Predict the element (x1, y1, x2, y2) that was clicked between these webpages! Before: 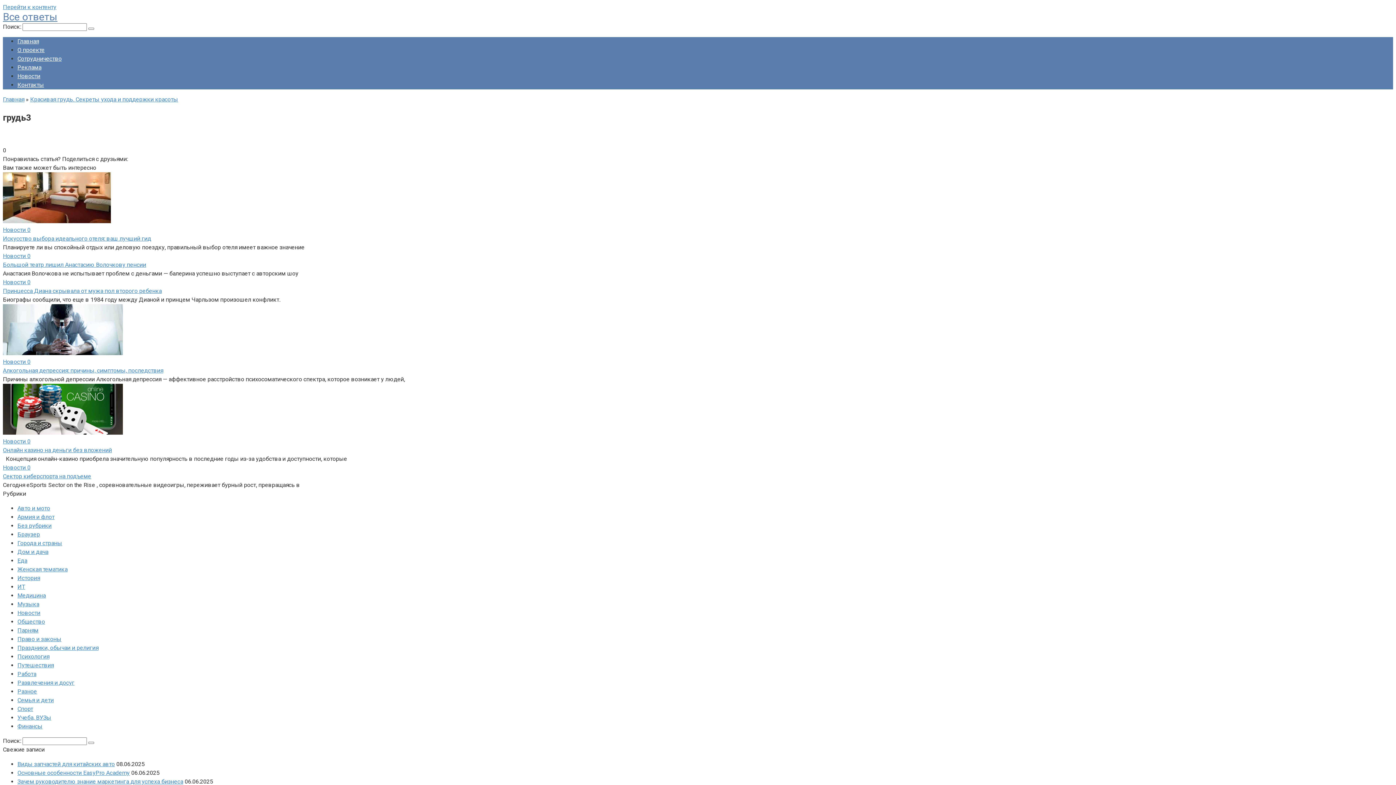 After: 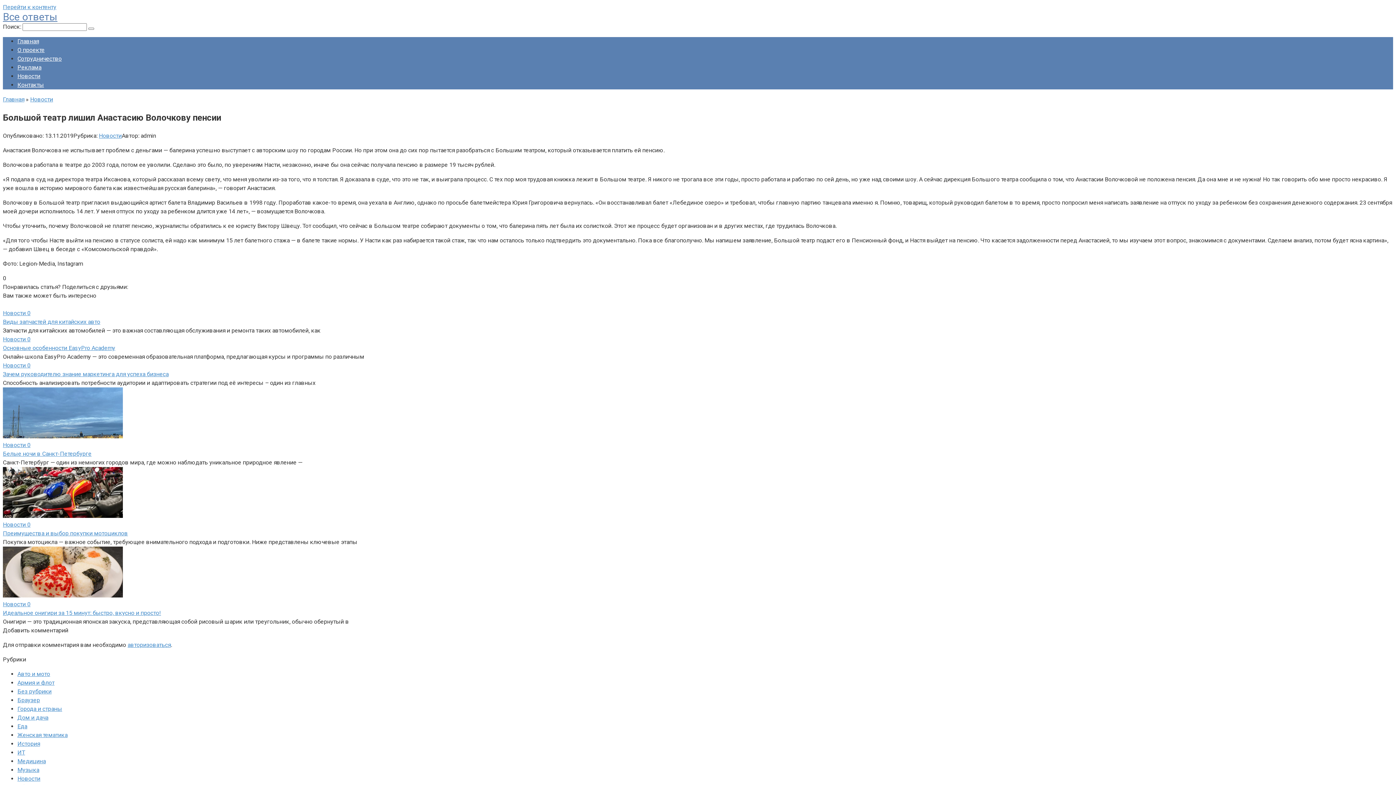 Action: label: Большой театр лишил Анастасию Волочкову пенсии bbox: (2, 261, 146, 268)